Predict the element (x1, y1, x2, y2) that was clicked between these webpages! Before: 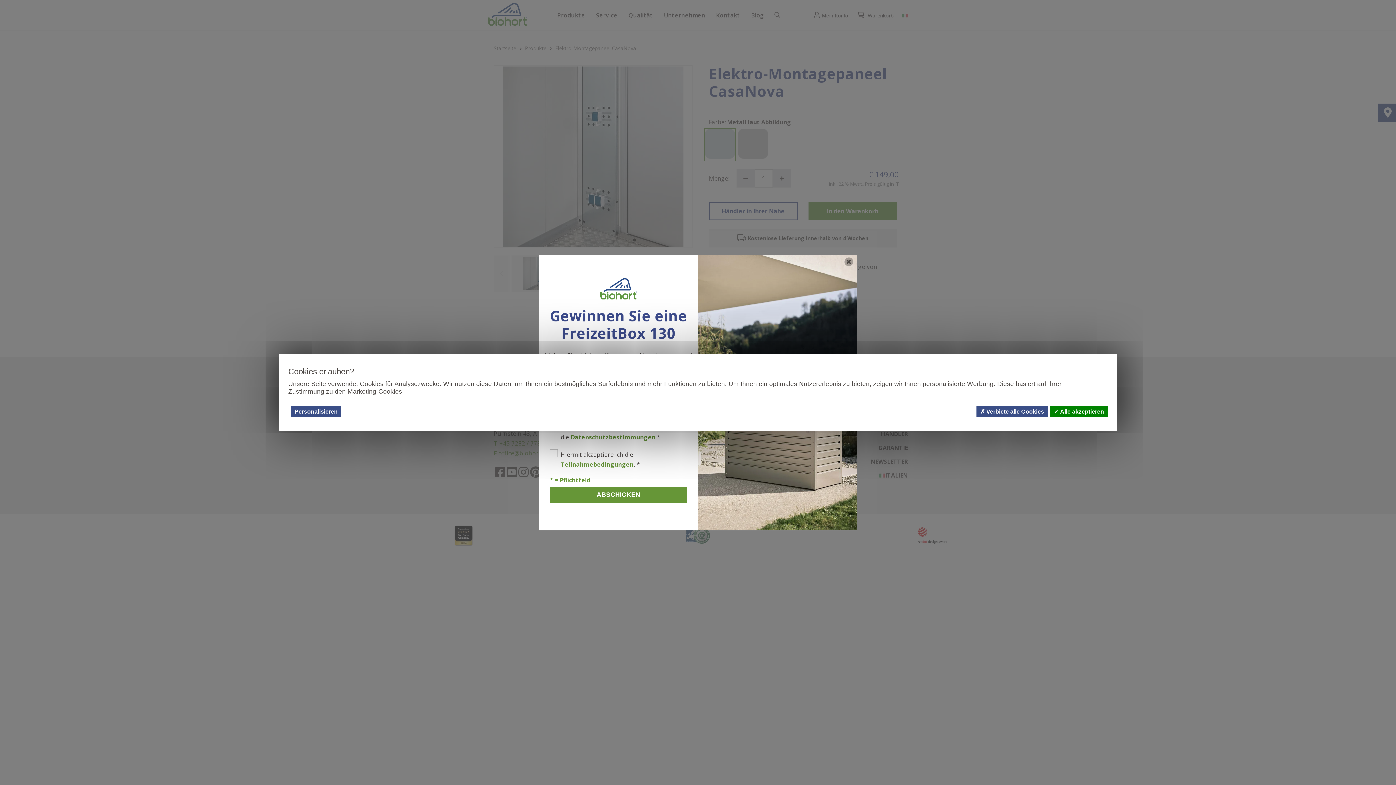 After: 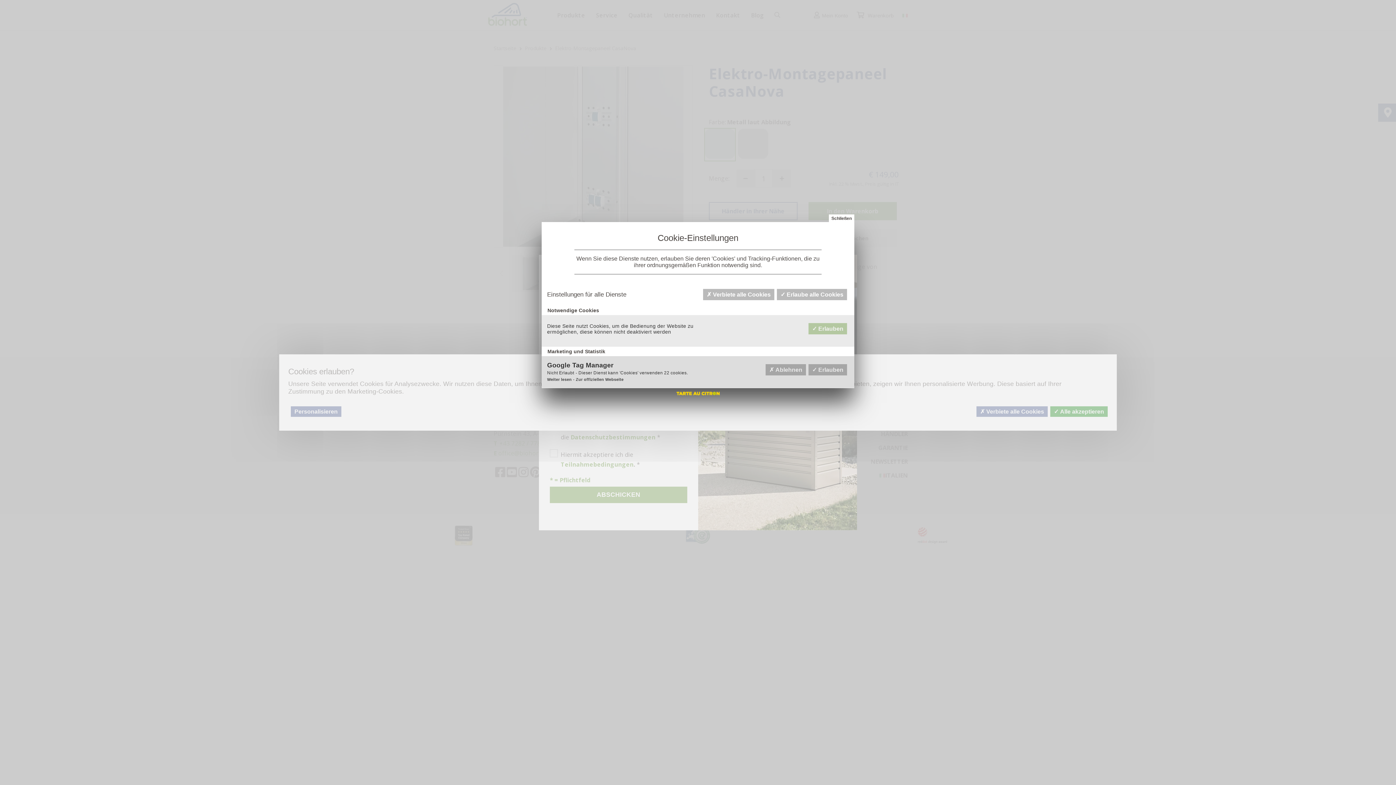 Action: label: Personalisieren (modales Fenster) bbox: (290, 406, 341, 417)